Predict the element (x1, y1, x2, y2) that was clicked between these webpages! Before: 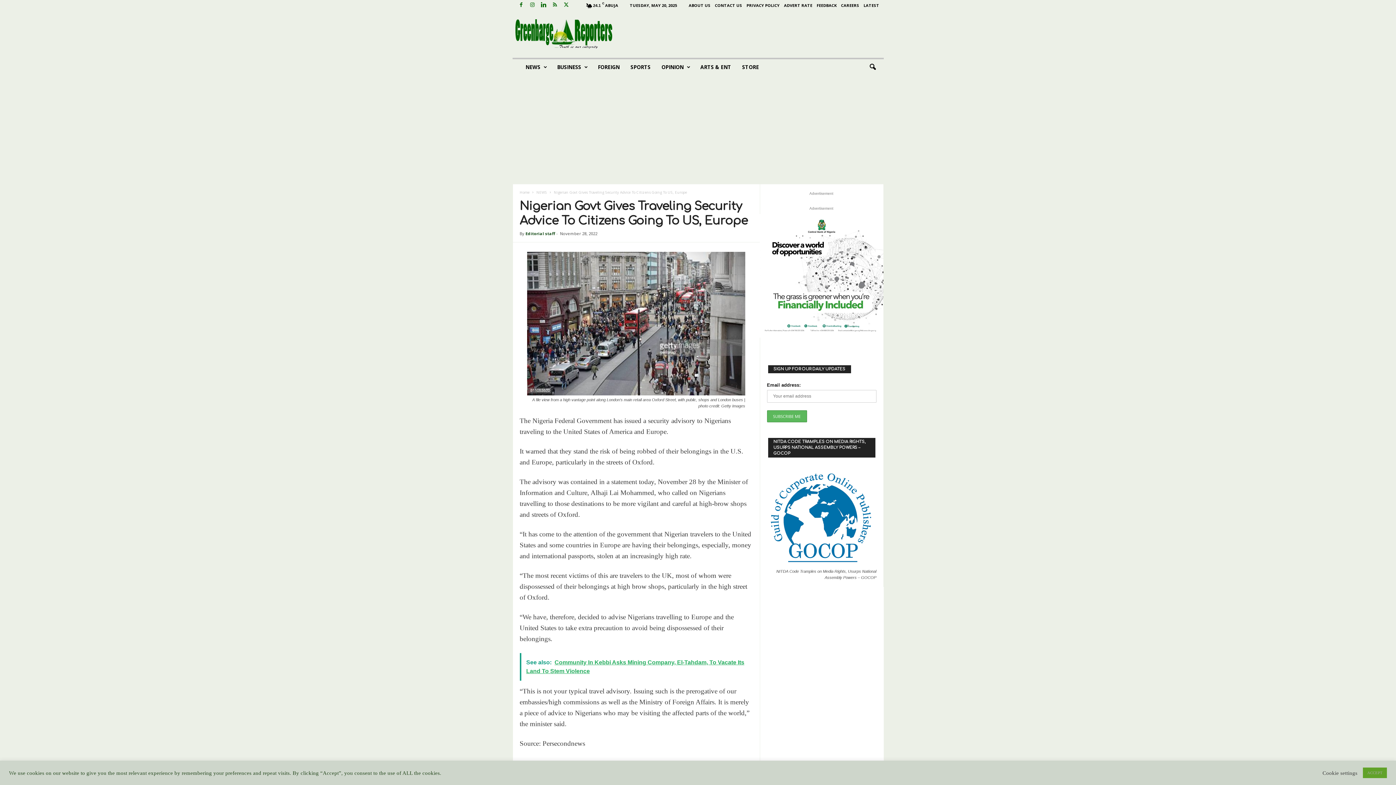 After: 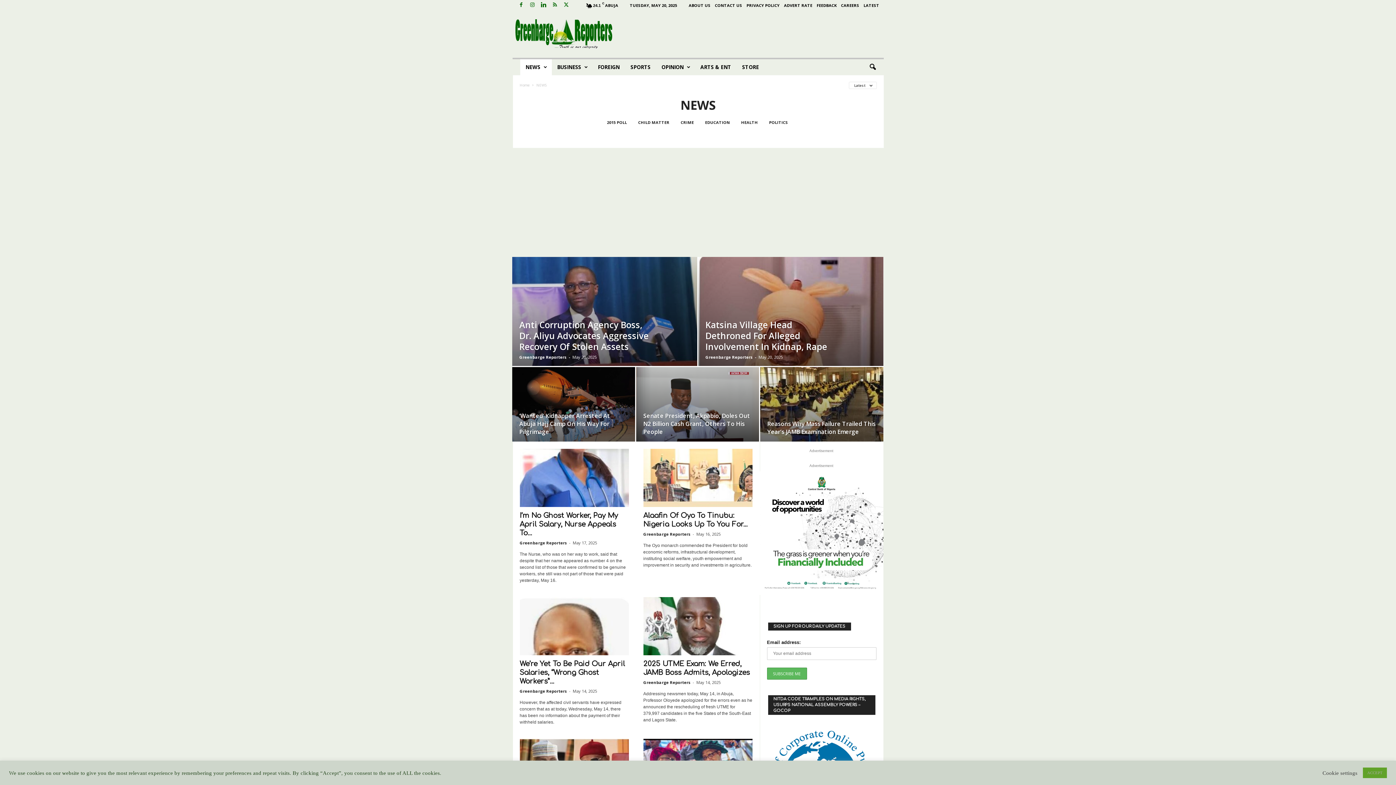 Action: bbox: (536, 189, 547, 194) label: NEWS